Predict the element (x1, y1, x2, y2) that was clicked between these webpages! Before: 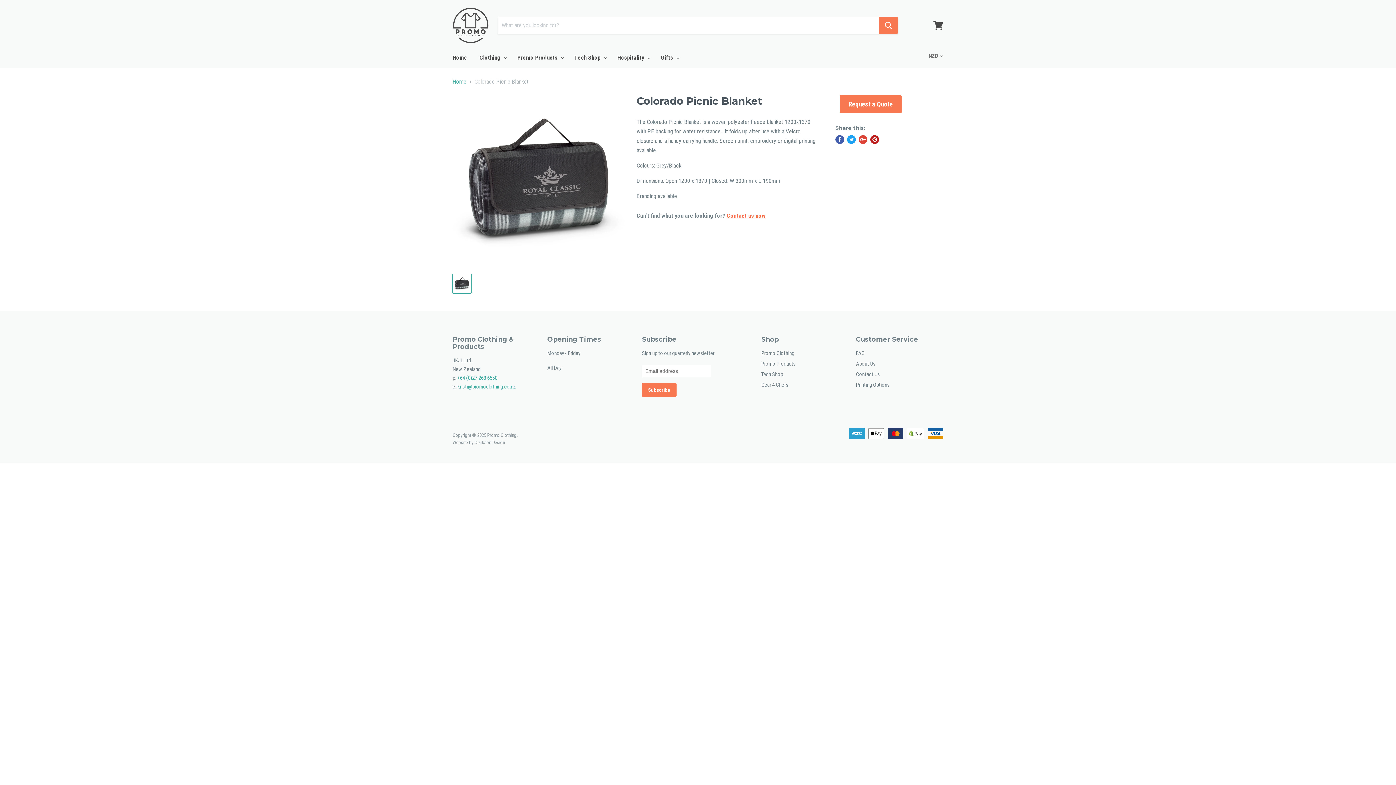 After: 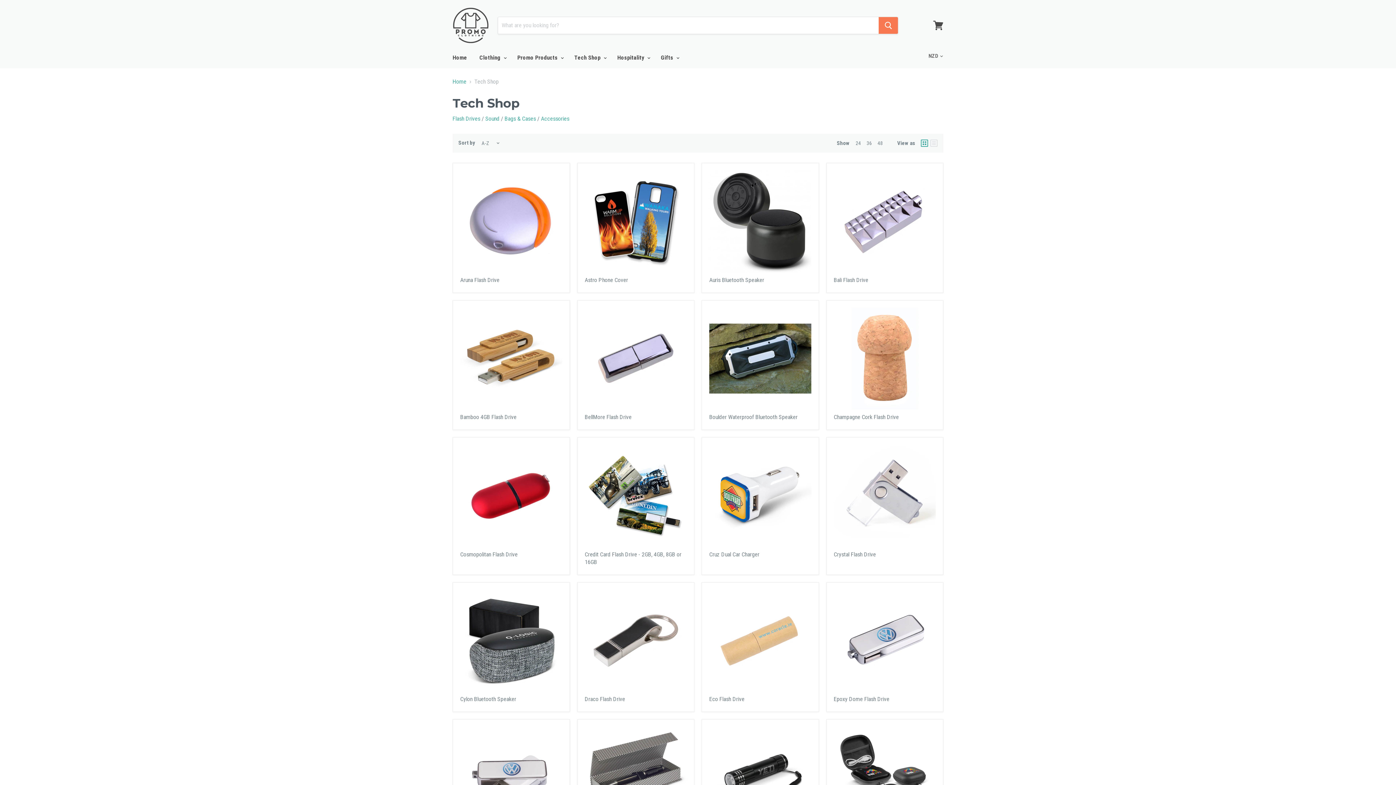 Action: label: Tech Shop bbox: (761, 371, 783, 377)